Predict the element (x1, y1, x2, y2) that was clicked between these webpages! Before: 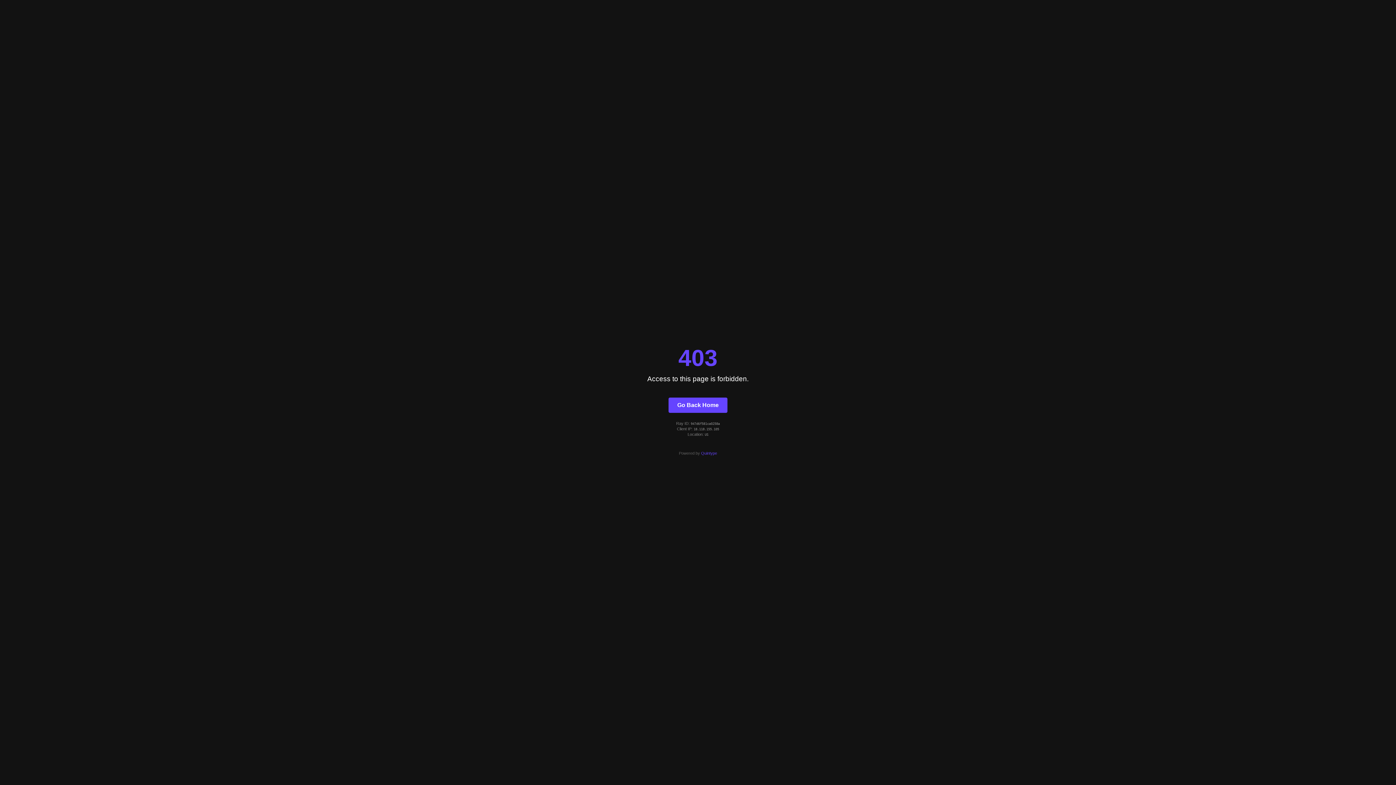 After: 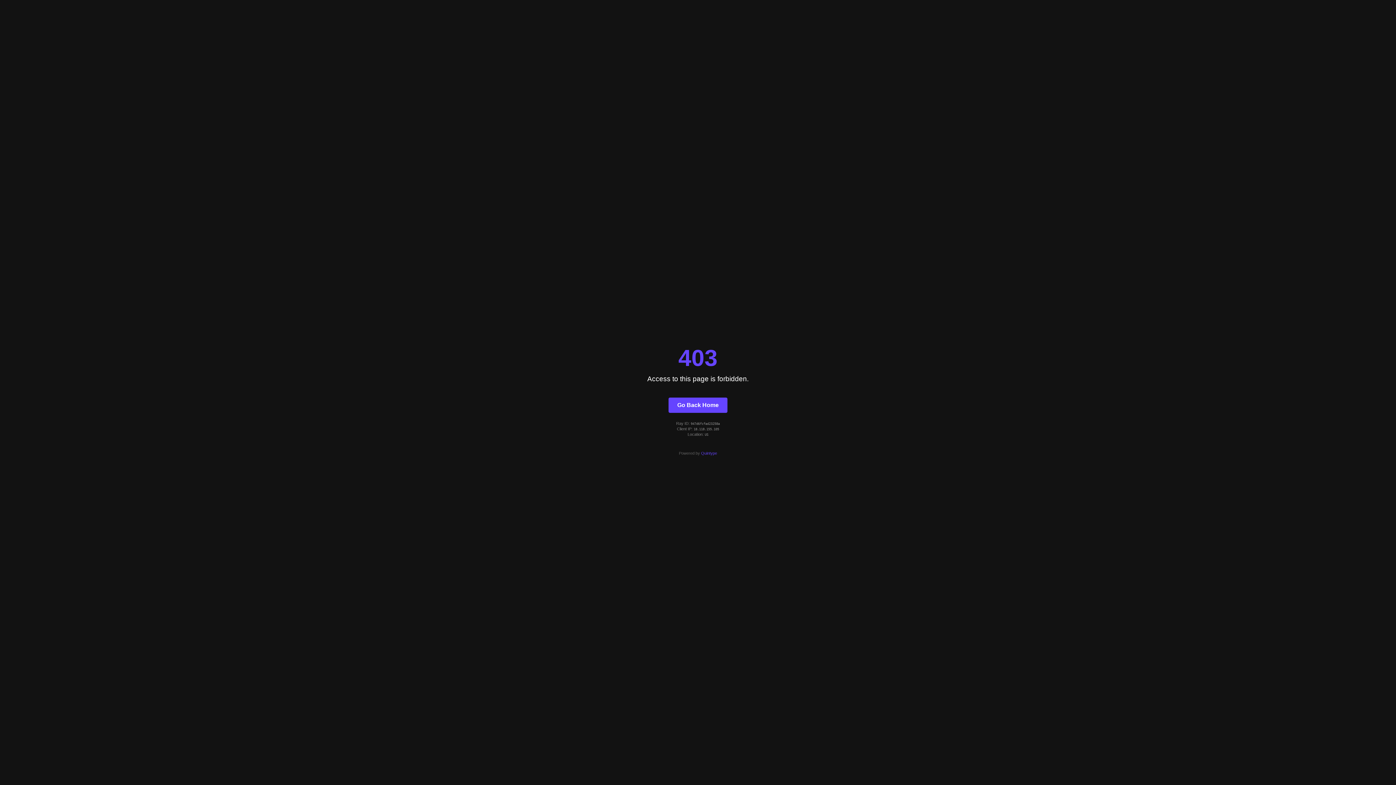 Action: bbox: (668, 397, 727, 412) label: Go Back Home